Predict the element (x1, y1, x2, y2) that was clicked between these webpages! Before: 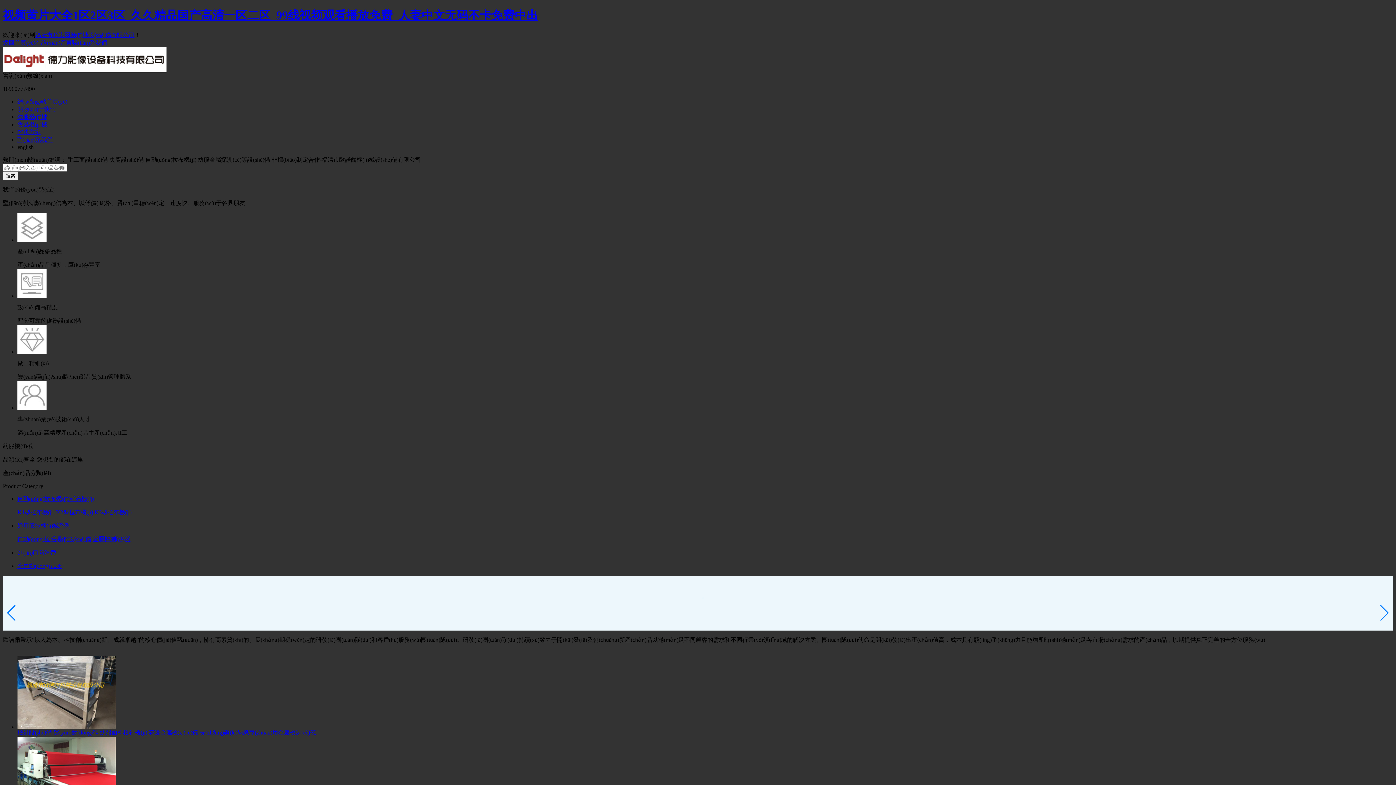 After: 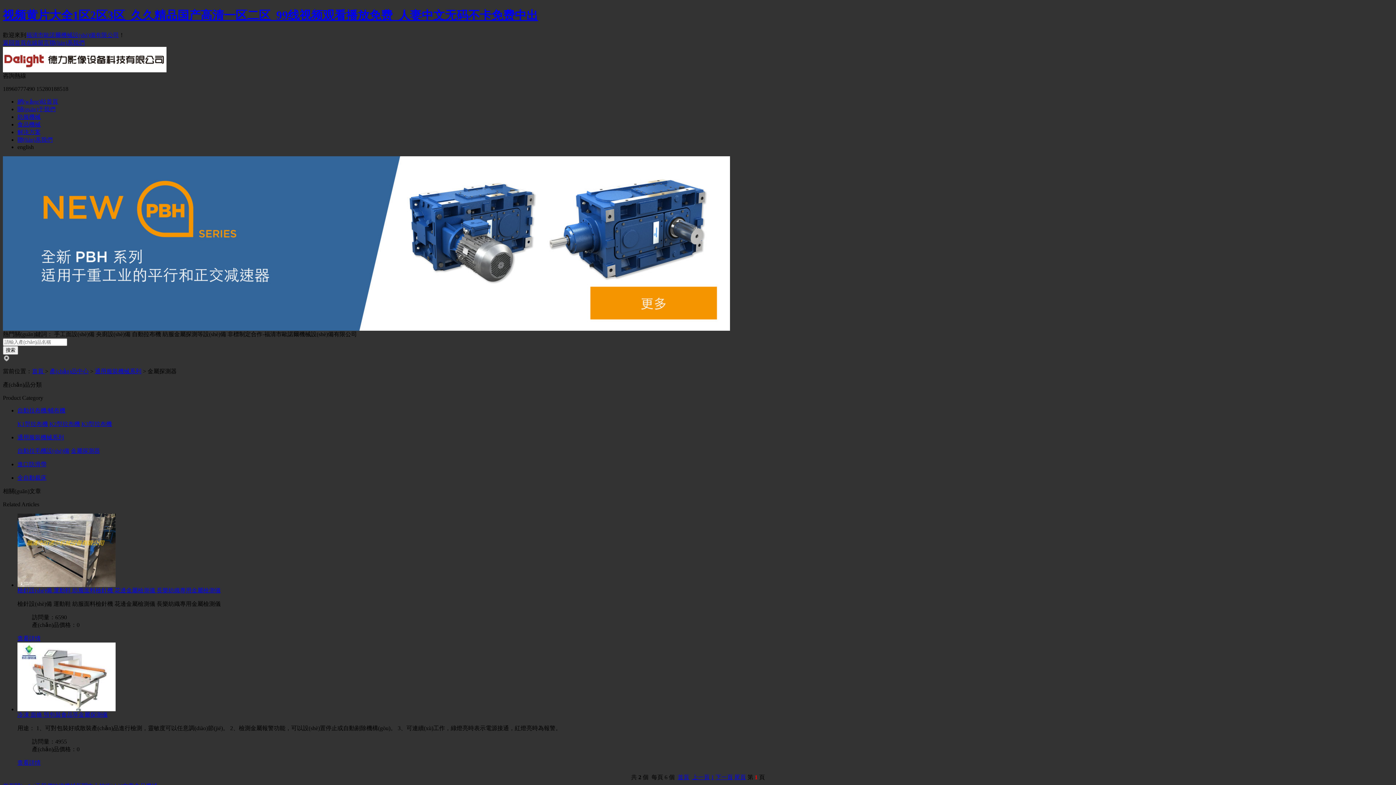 Action: bbox: (92, 536, 130, 542) label: 金屬探測(cè)器